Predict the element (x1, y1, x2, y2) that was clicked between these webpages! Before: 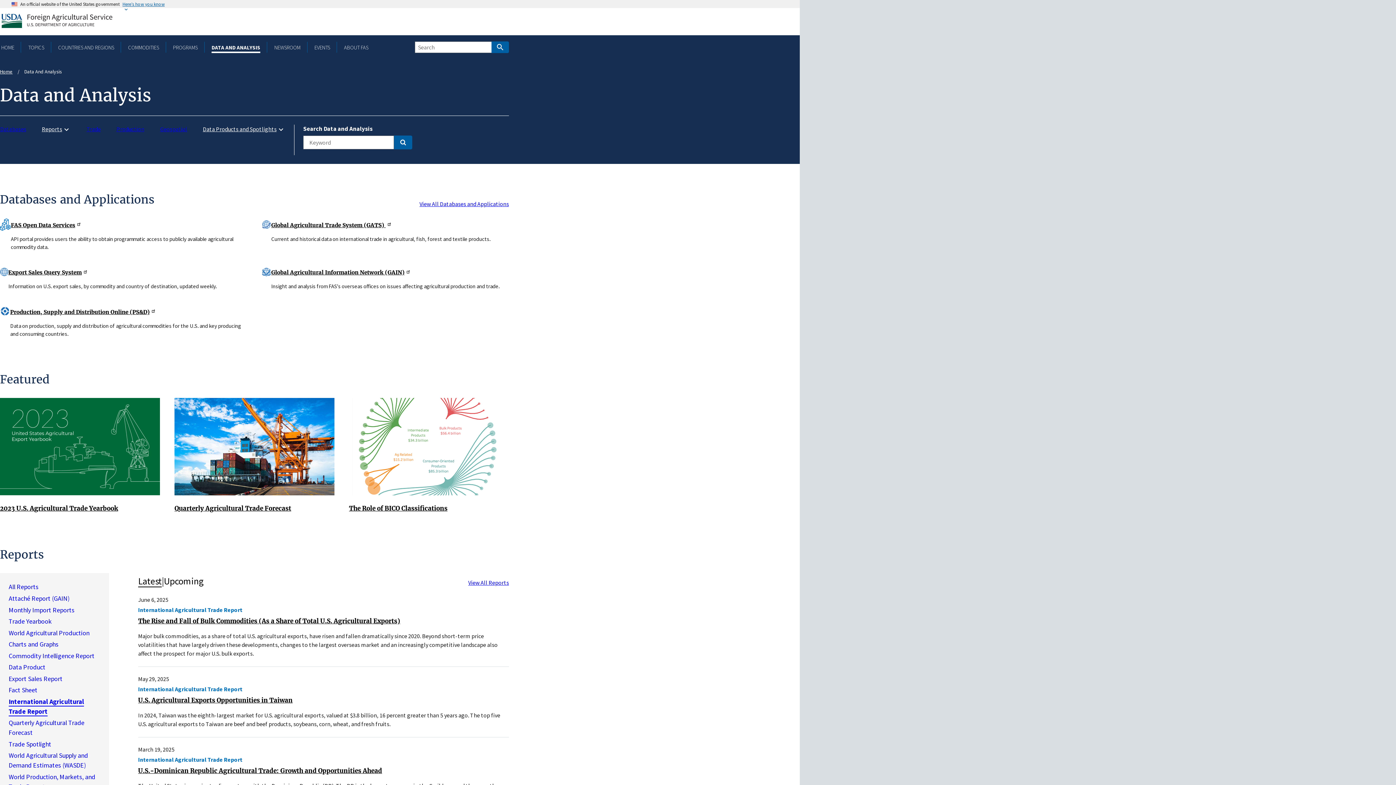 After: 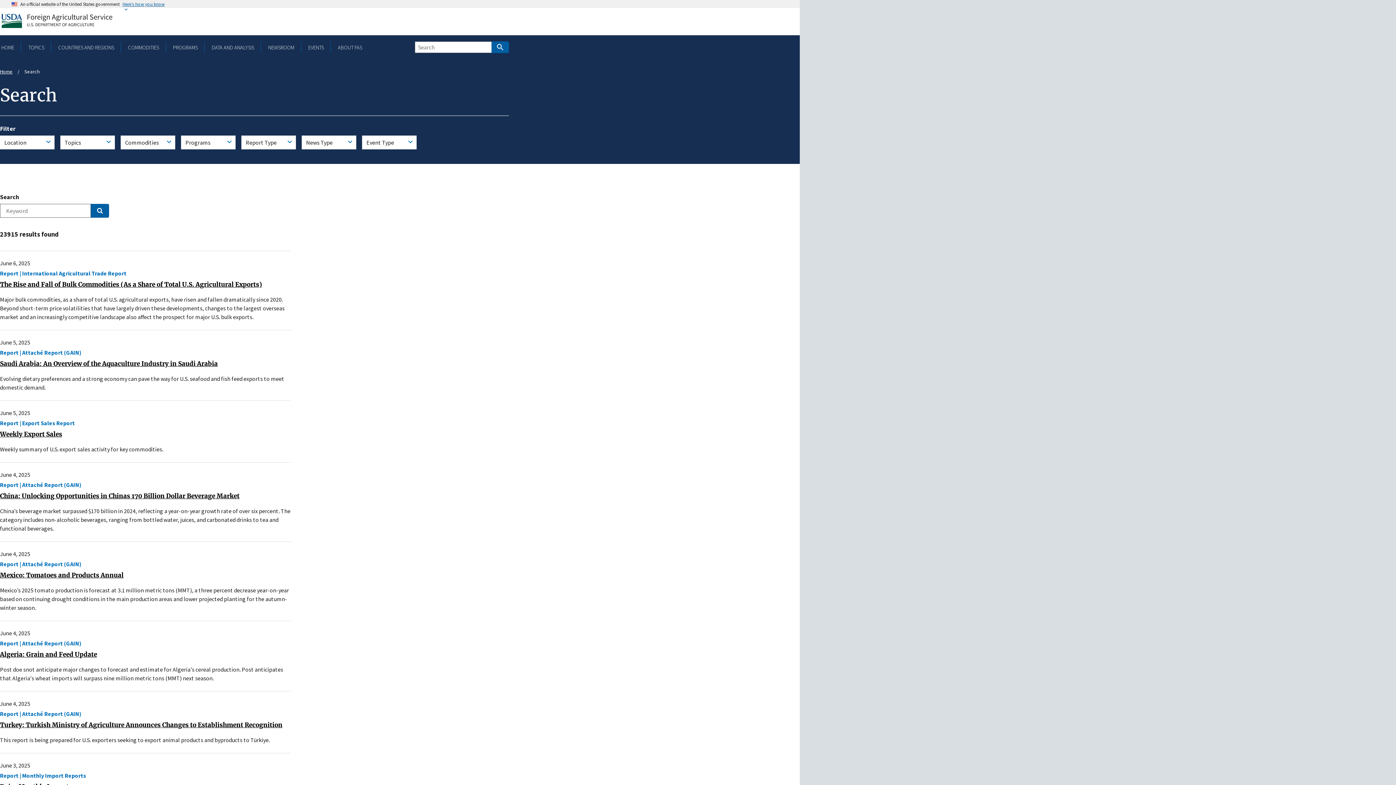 Action: bbox: (491, 41, 509, 53) label: Search